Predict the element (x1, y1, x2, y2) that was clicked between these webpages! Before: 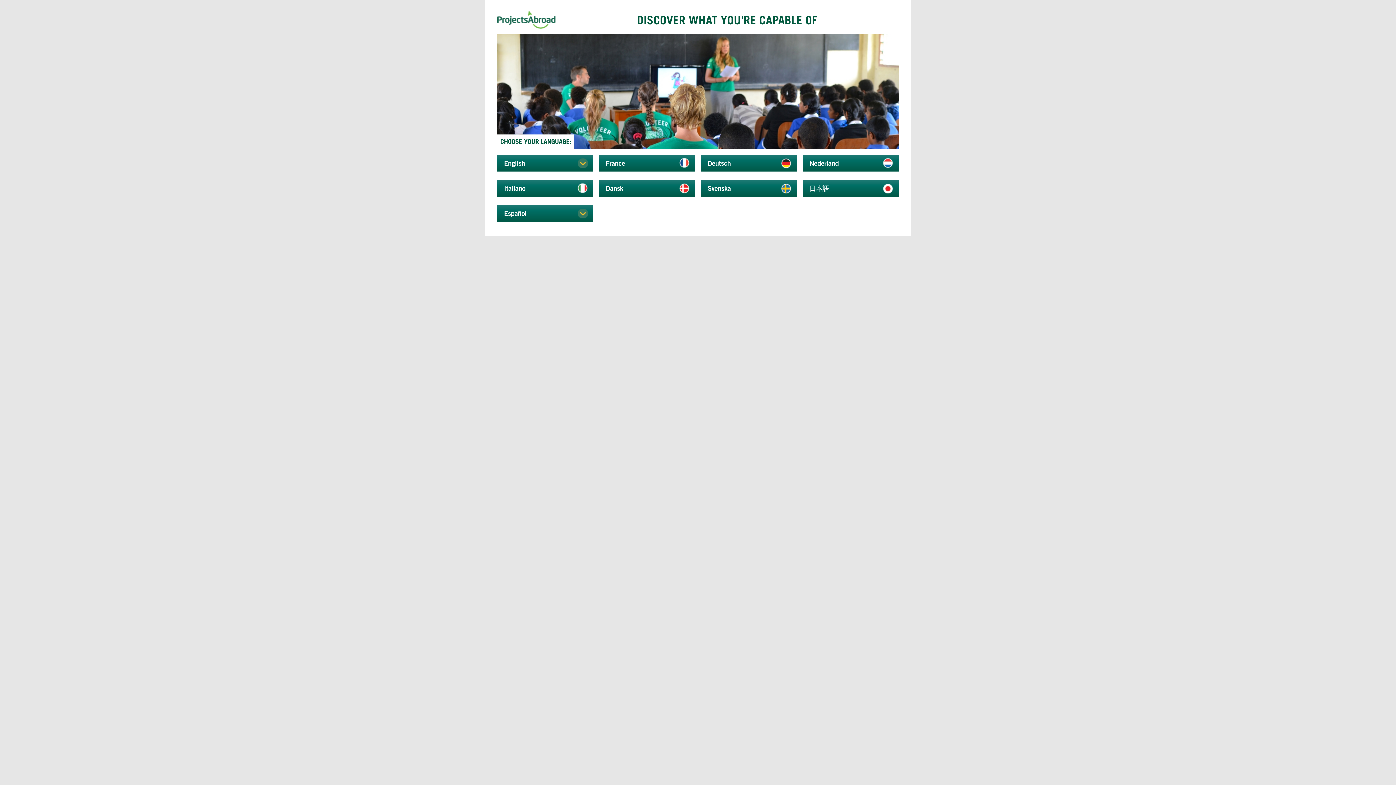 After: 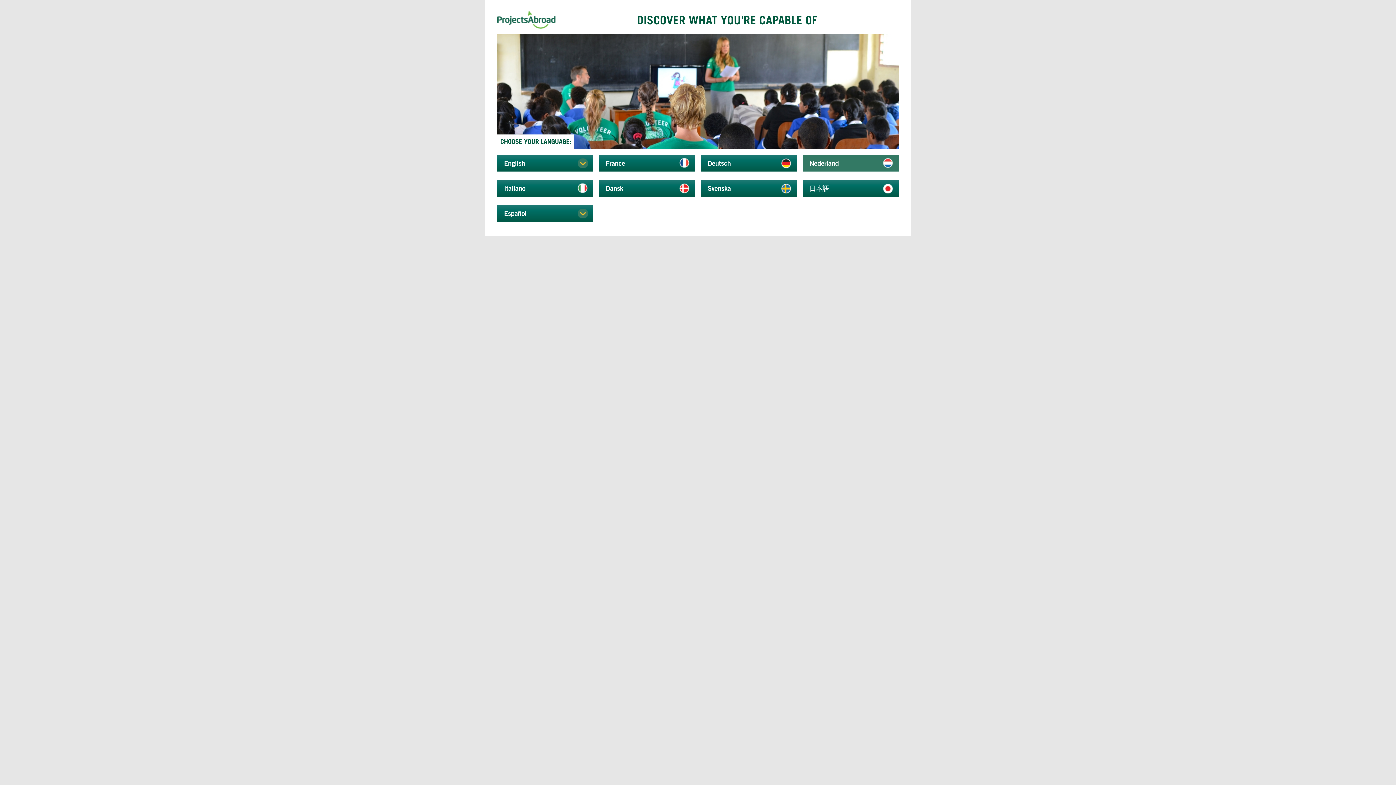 Action: bbox: (802, 155, 898, 171) label: Nederland